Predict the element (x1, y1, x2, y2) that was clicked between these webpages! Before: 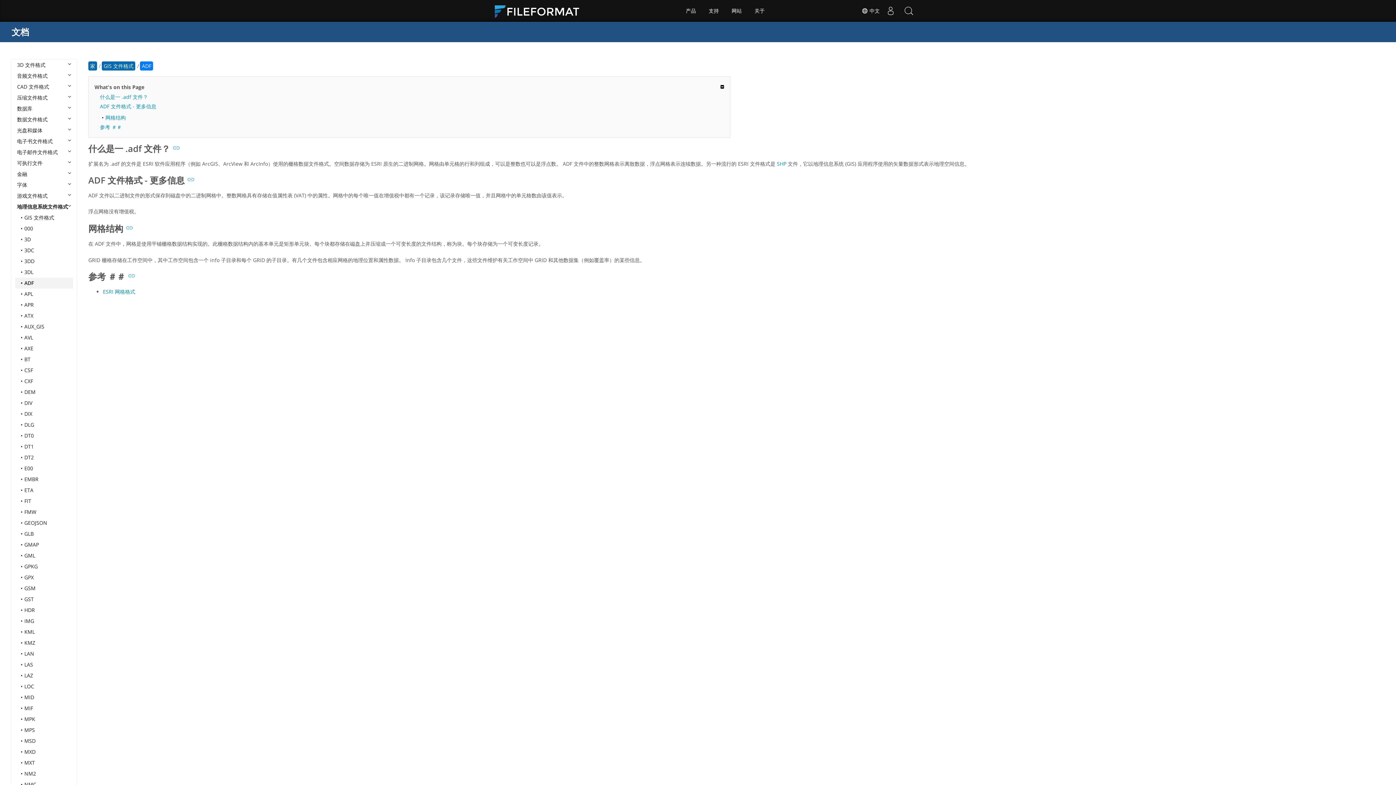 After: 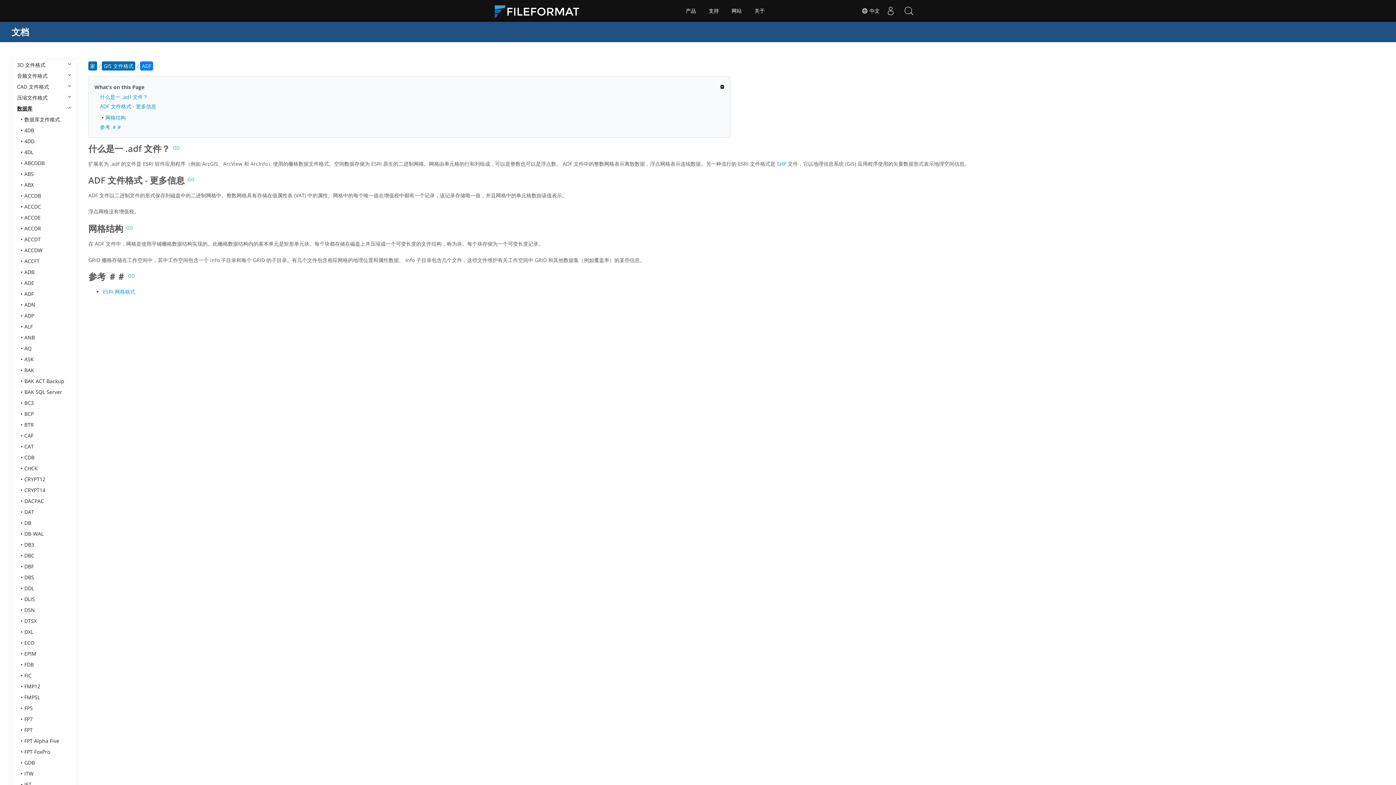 Action: bbox: (15, 103, 73, 114) label: 数据库